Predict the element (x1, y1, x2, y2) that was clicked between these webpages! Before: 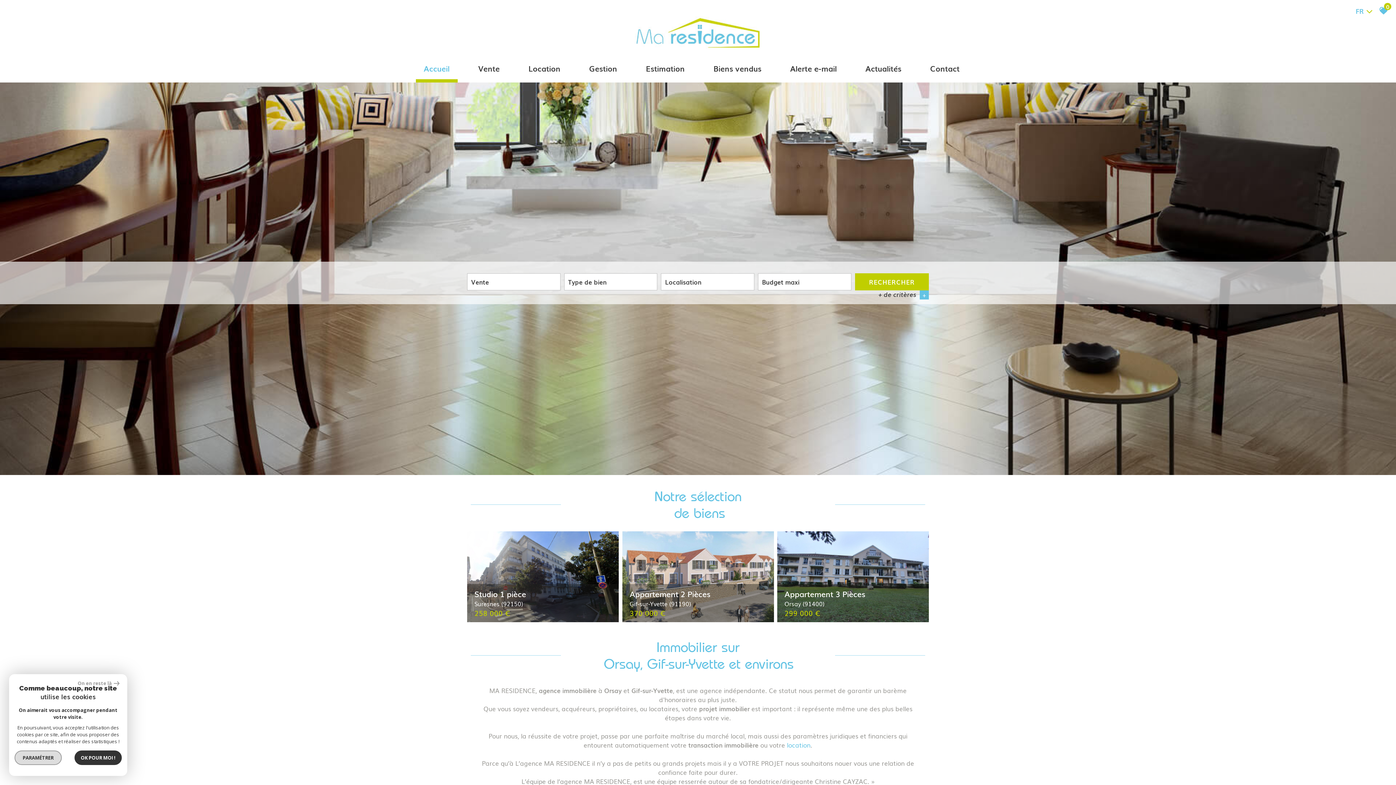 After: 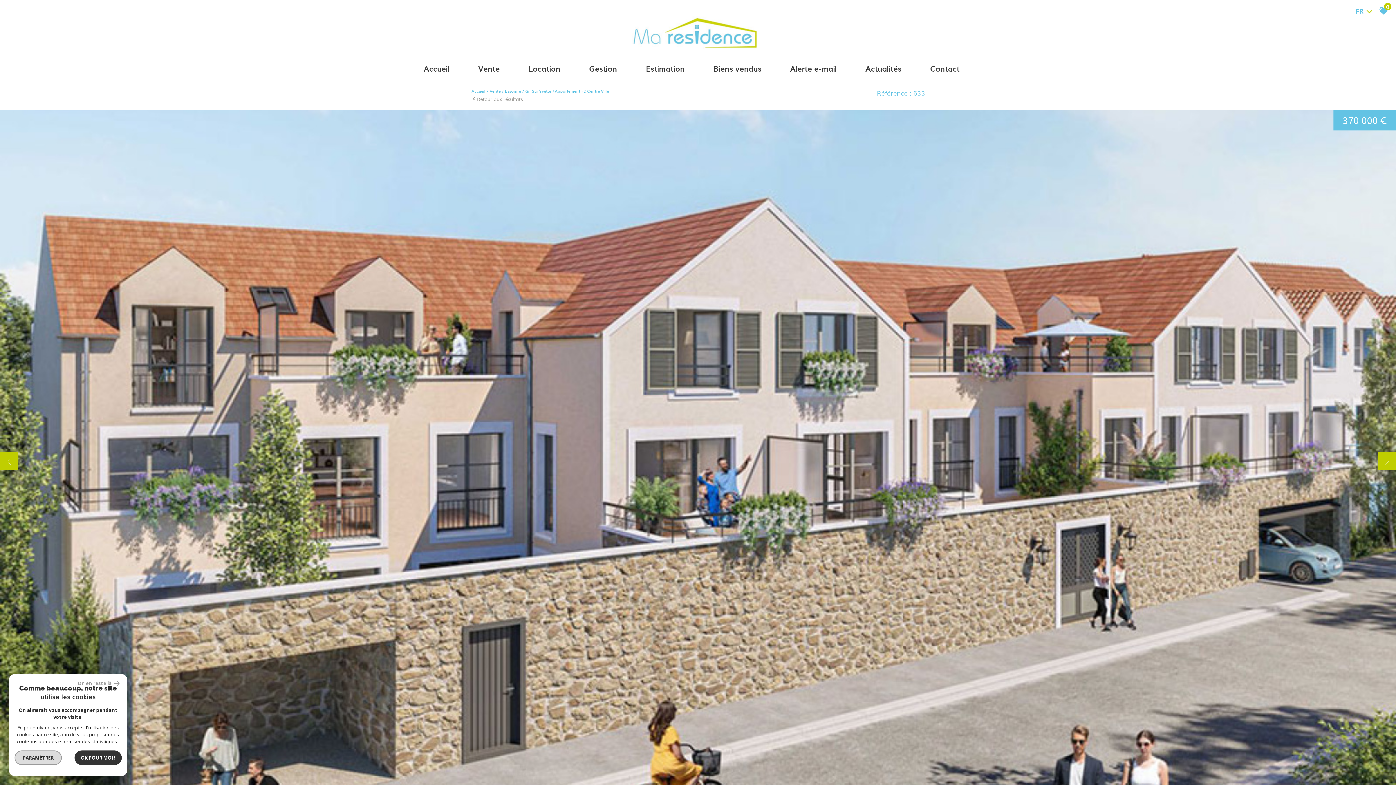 Action: label: Appartement 2 Pièces
Gif-sur-Yvette (91190) bbox: (629, 588, 766, 608)